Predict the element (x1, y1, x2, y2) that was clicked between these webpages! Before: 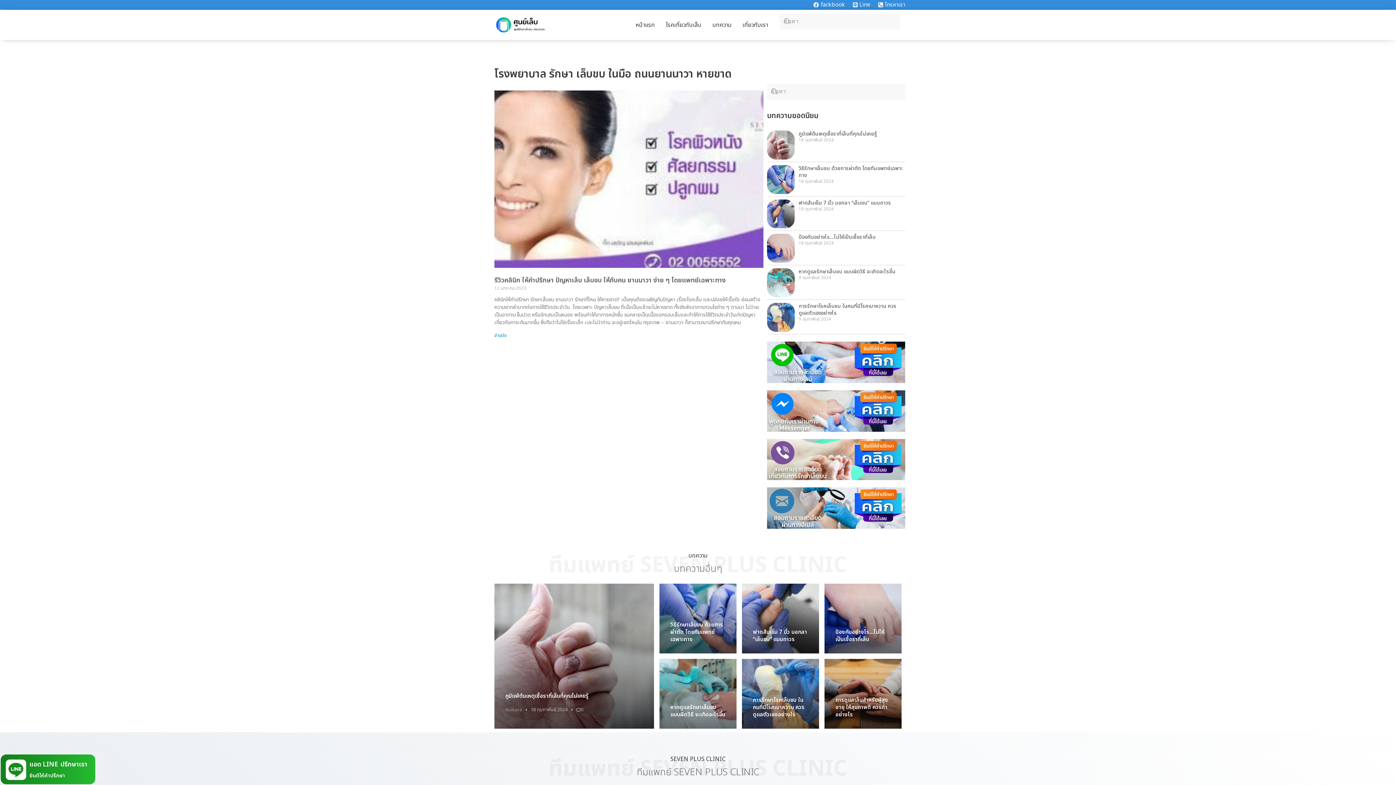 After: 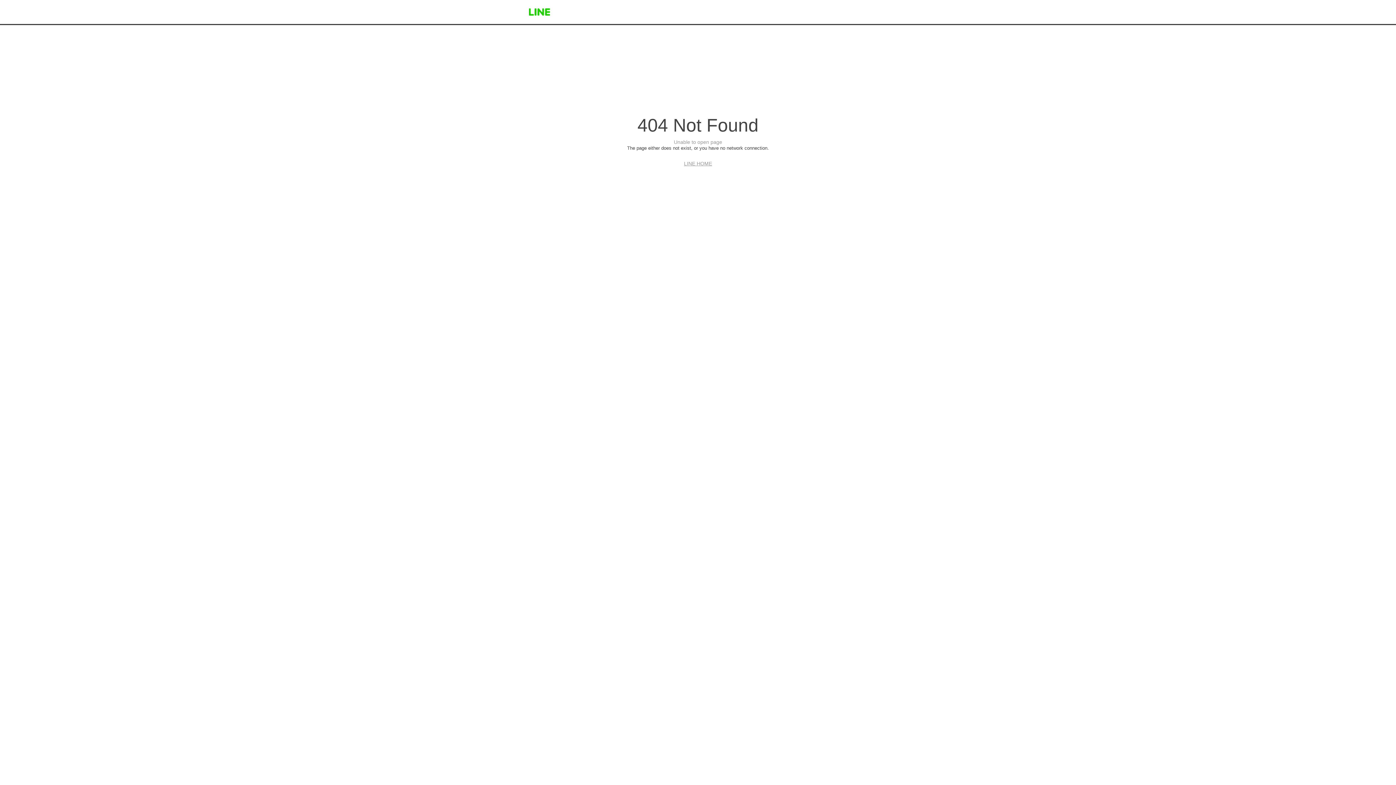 Action: label: Line bbox: (851, 0, 870, 9)